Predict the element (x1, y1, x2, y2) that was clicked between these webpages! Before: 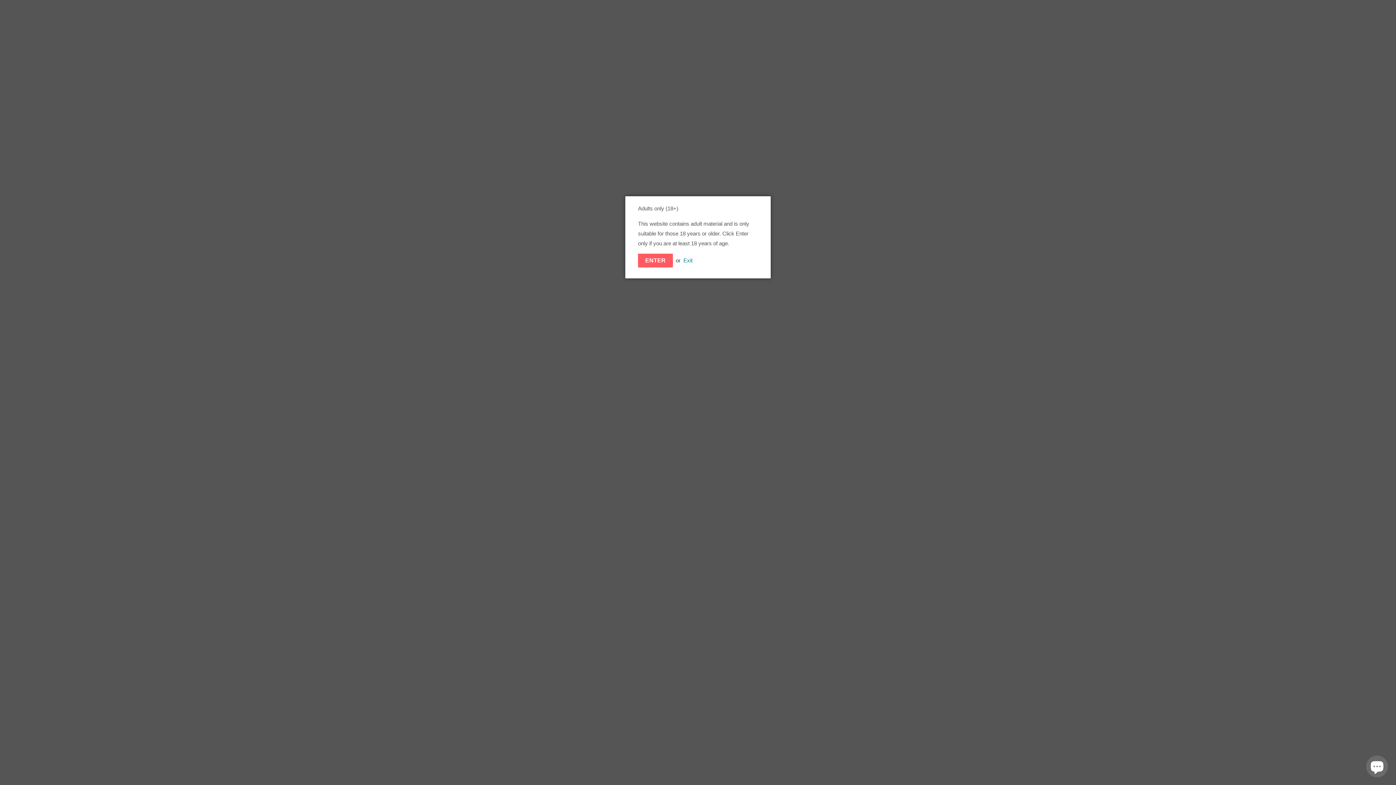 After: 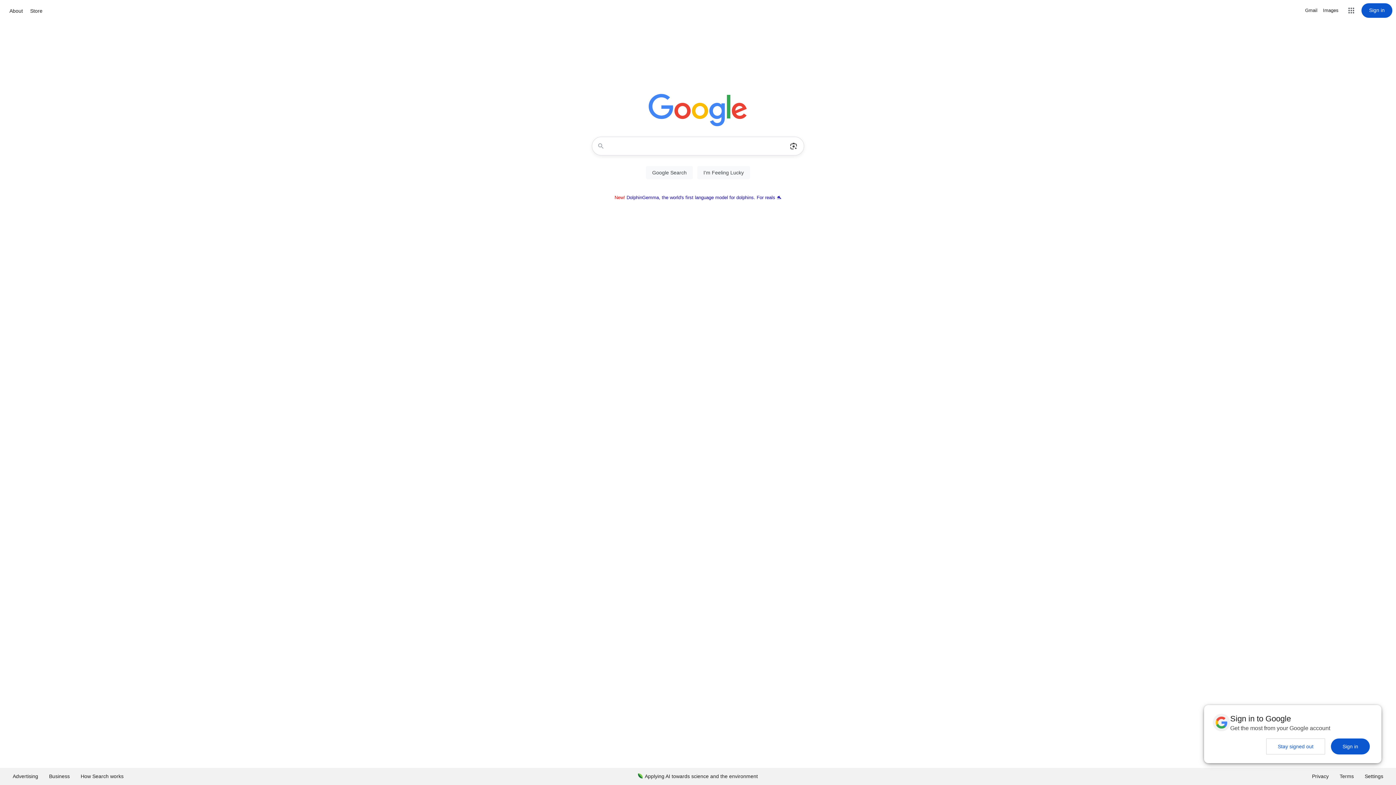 Action: bbox: (683, 257, 692, 263) label: Exit